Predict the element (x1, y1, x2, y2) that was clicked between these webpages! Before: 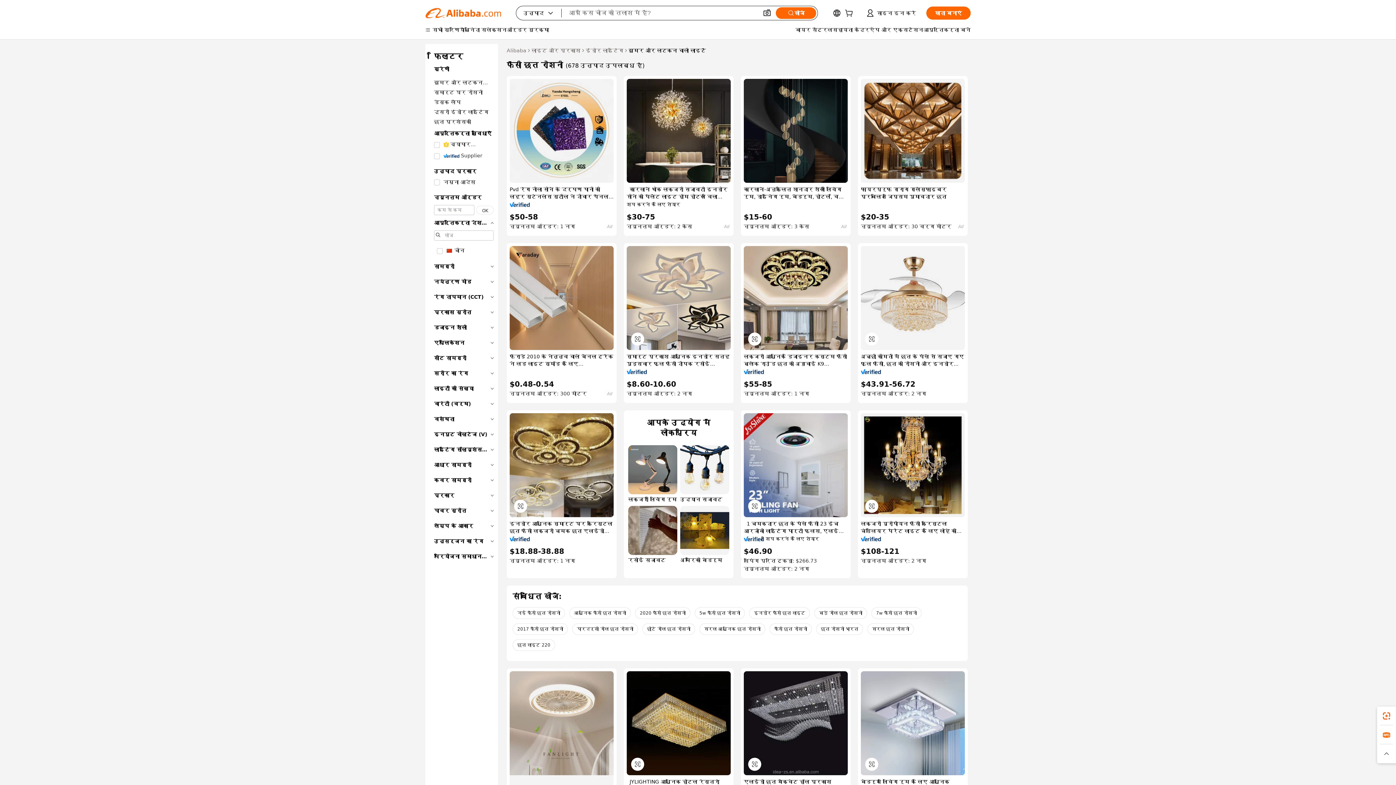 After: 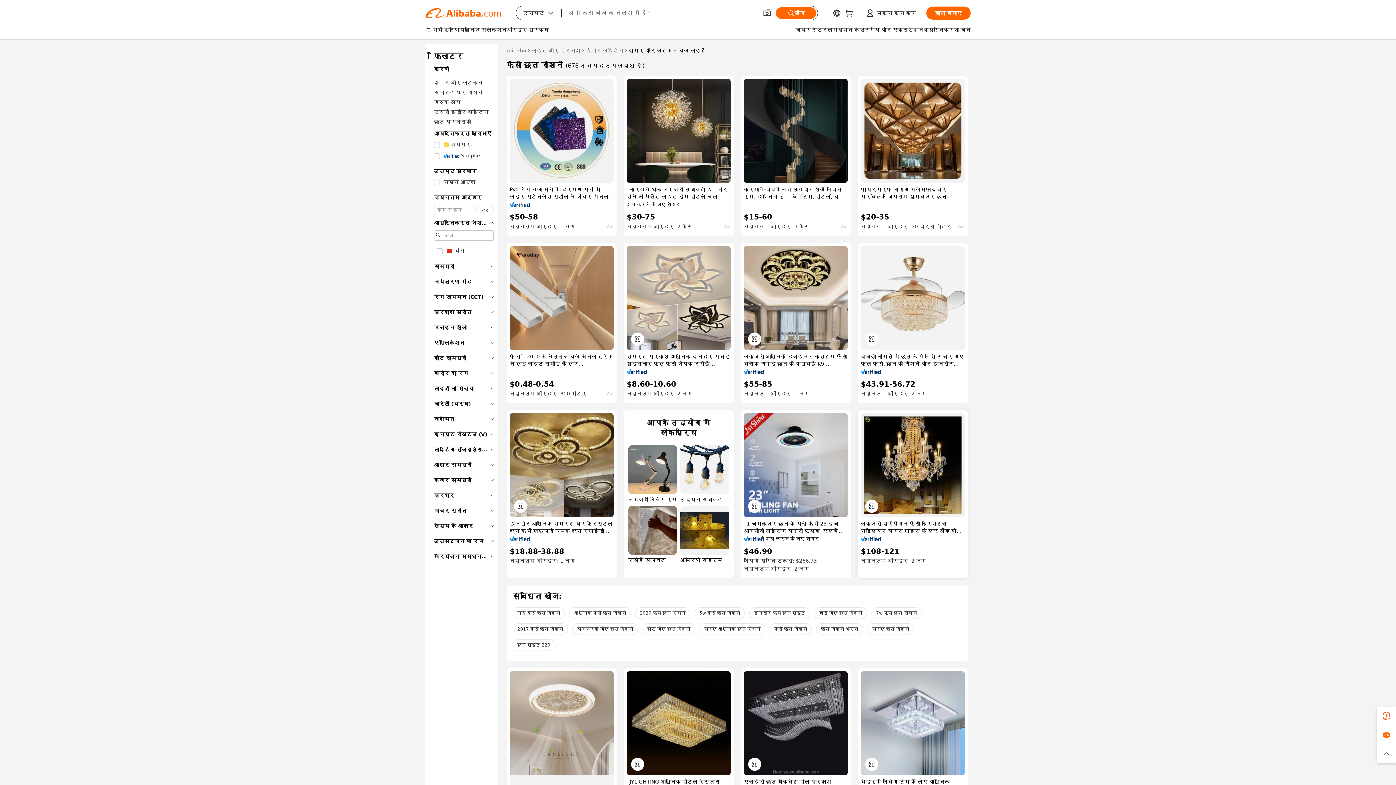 Action: bbox: (861, 536, 881, 541)